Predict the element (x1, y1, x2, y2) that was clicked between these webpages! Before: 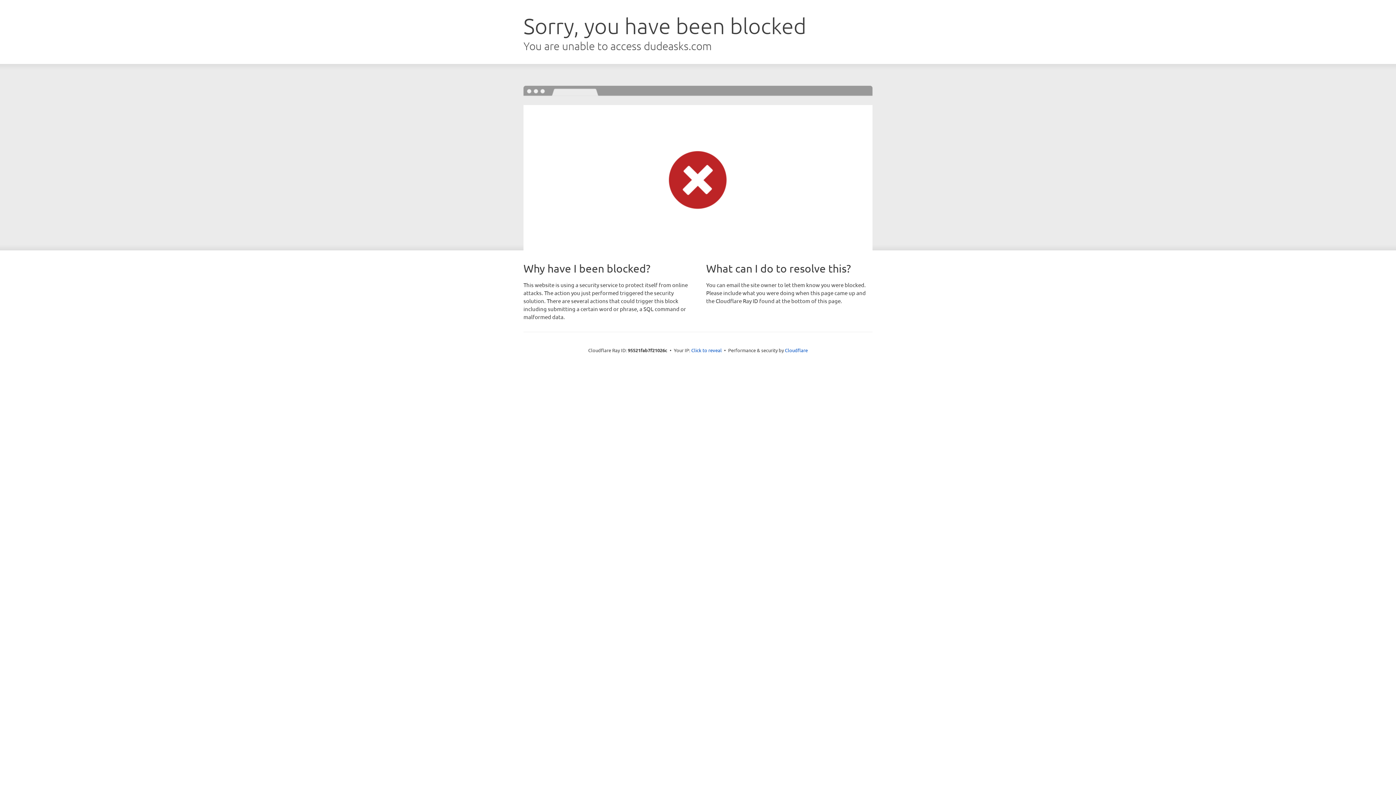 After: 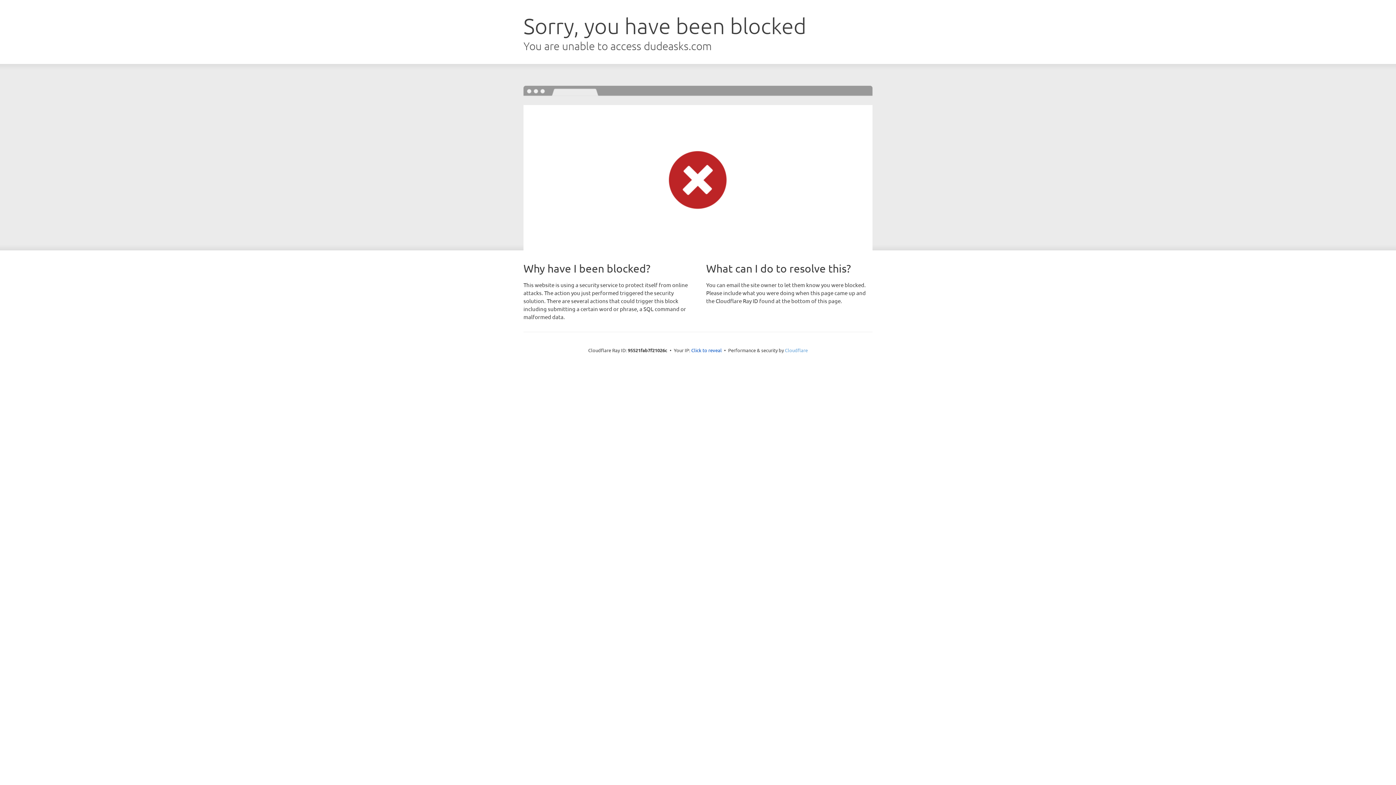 Action: label: Cloudflare bbox: (785, 347, 808, 353)